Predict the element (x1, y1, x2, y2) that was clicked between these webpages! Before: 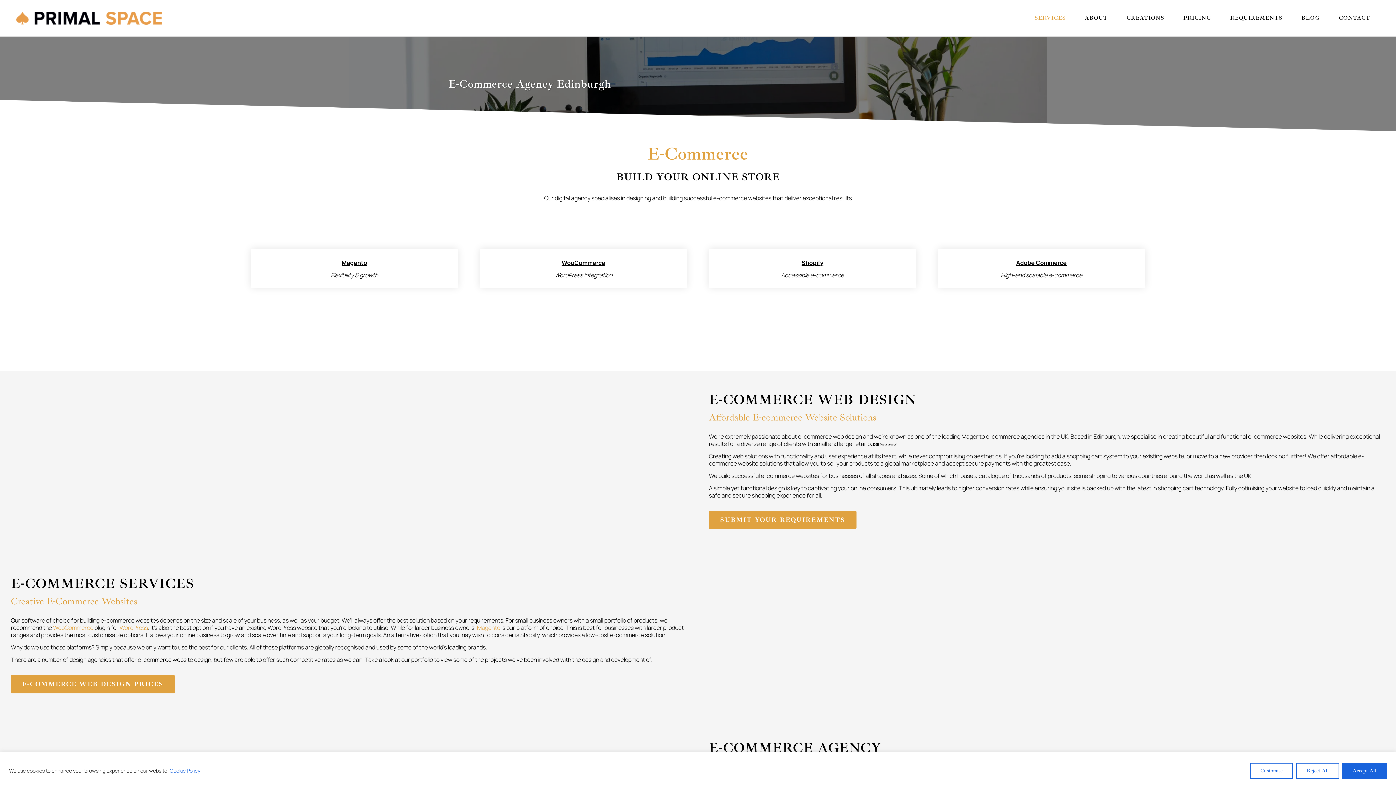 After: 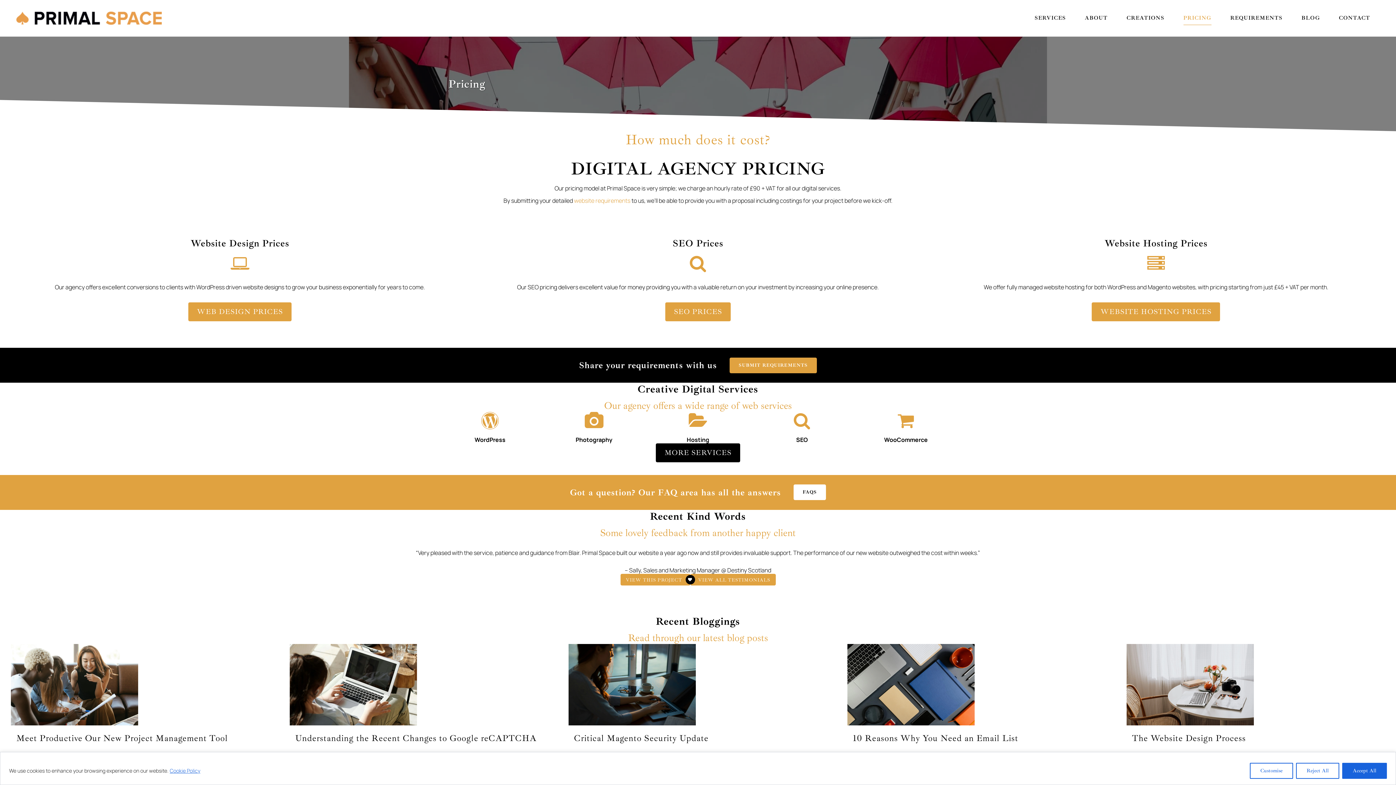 Action: bbox: (1174, 0, 1221, 36) label: PRICING